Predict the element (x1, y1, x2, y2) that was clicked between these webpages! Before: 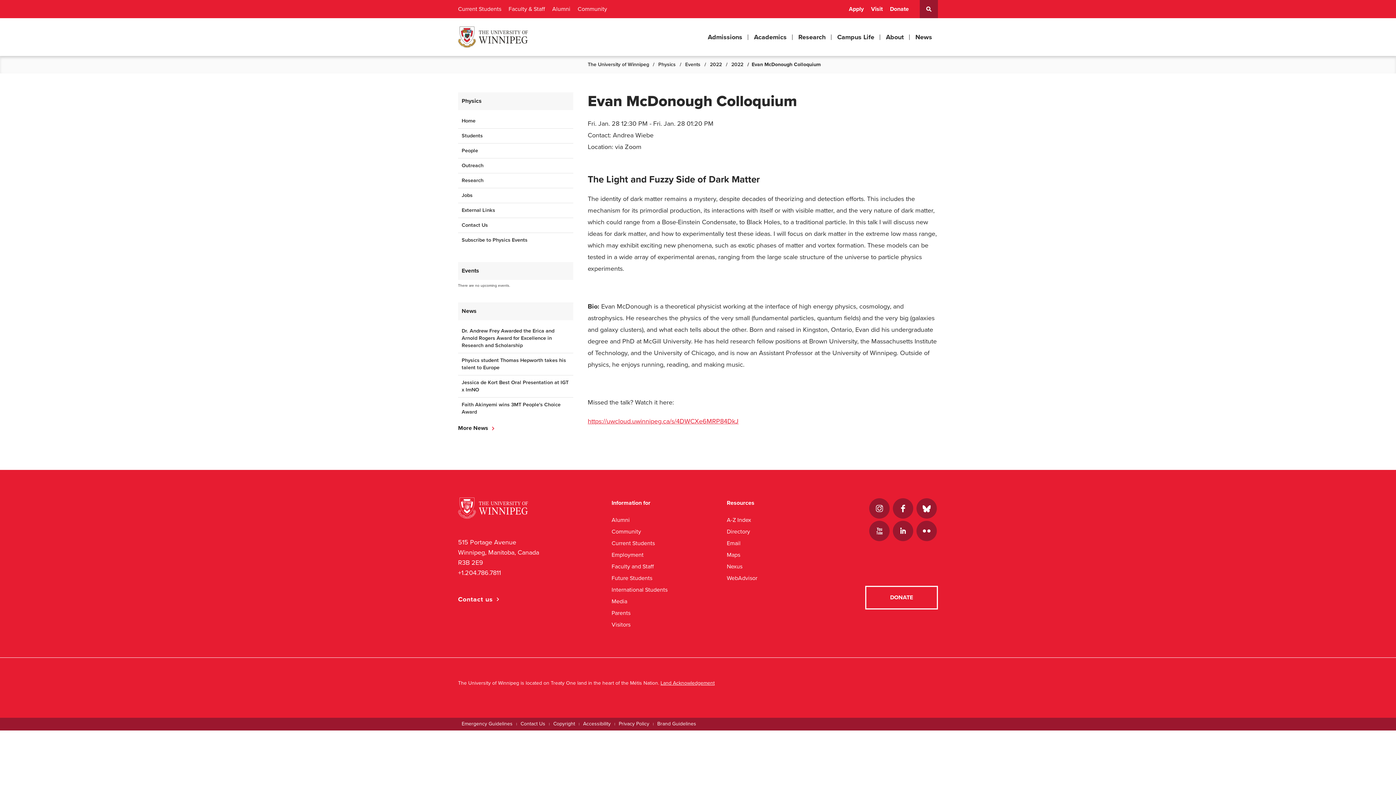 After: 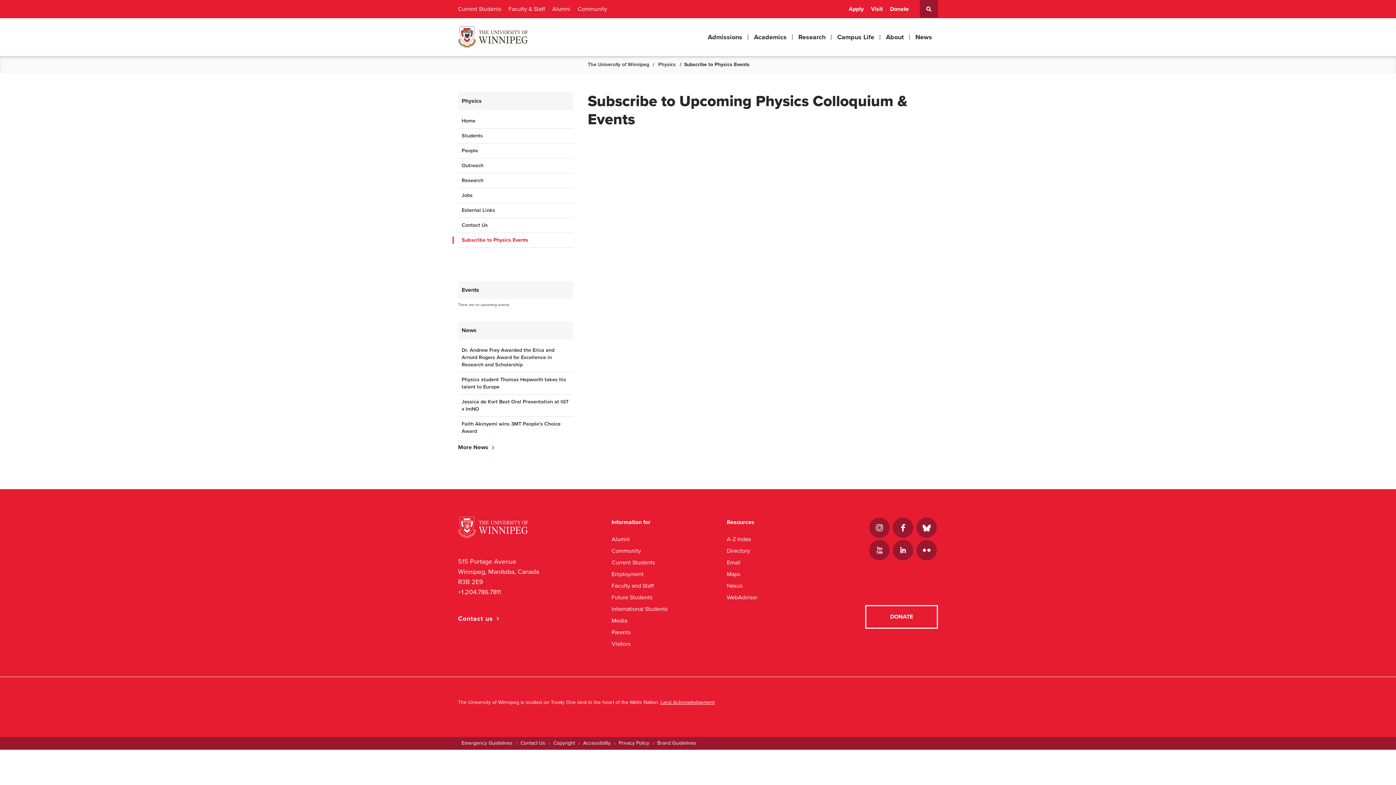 Action: label: Subscribe to Physics Events bbox: (458, 233, 573, 247)